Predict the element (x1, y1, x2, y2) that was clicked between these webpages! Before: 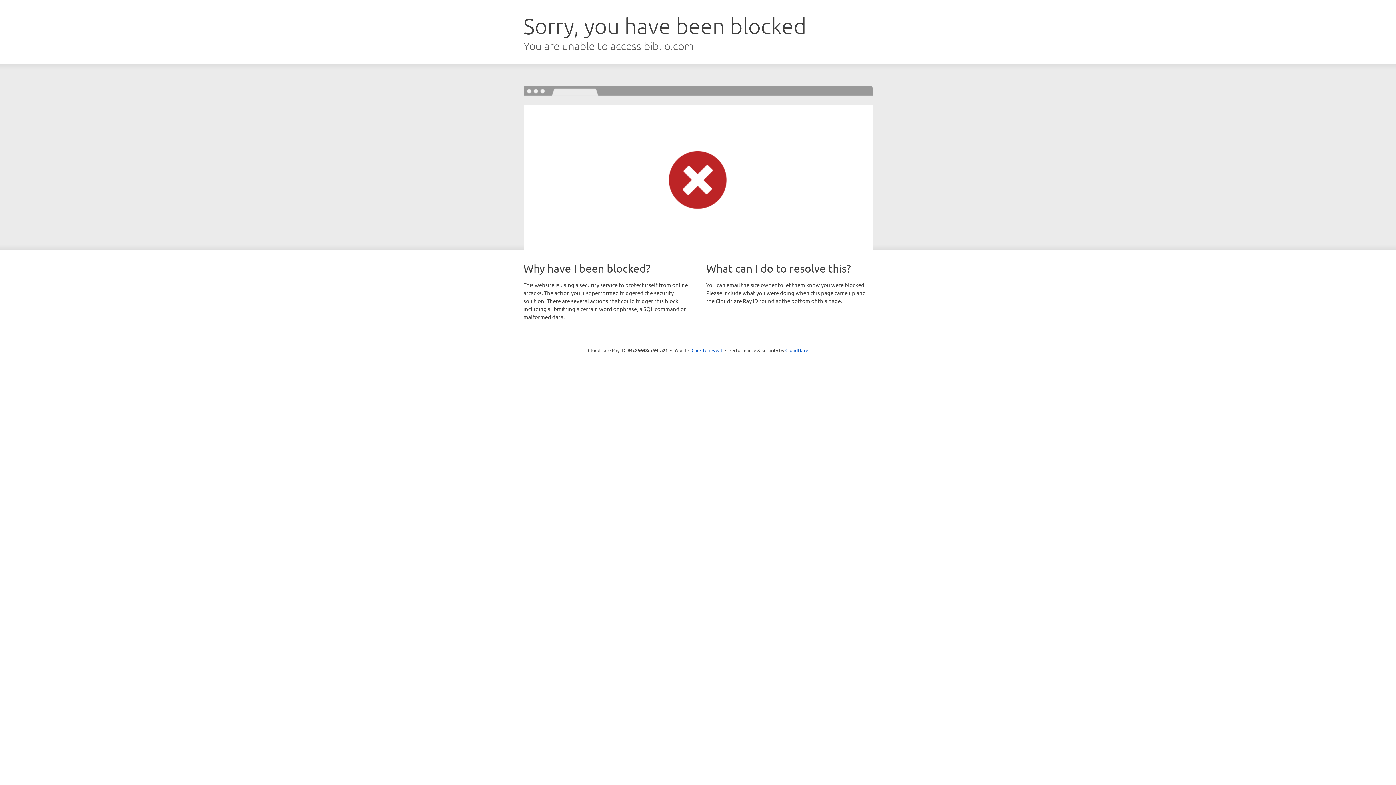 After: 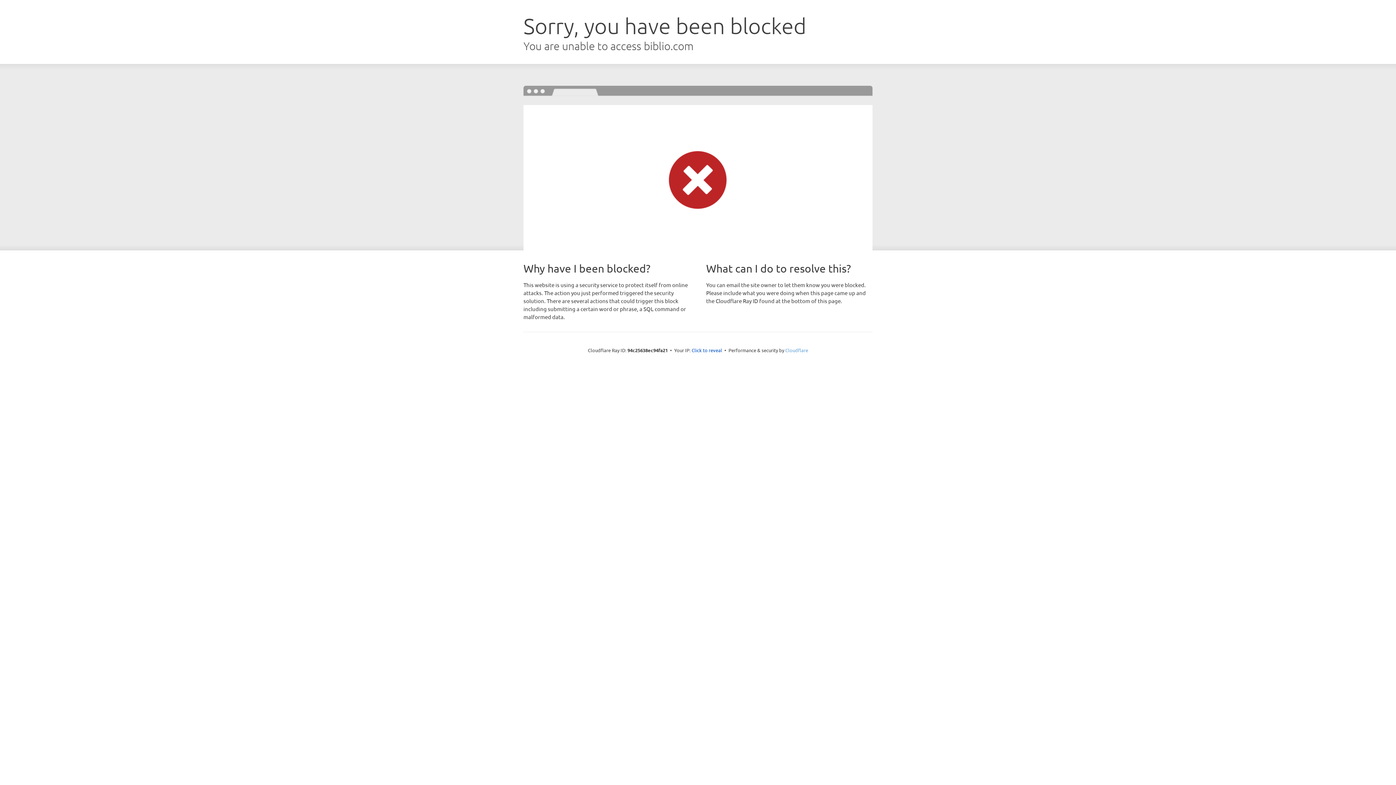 Action: label: Cloudflare bbox: (785, 347, 808, 353)